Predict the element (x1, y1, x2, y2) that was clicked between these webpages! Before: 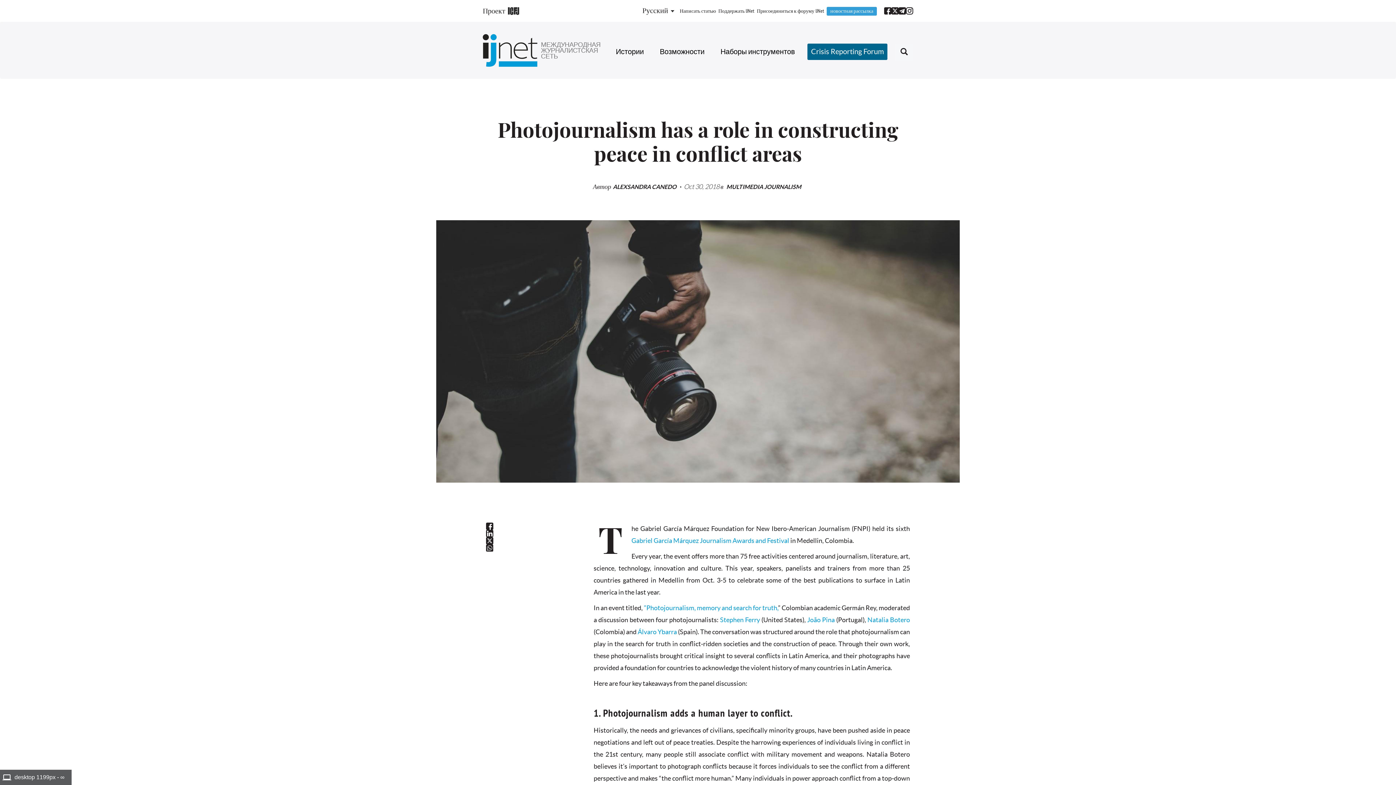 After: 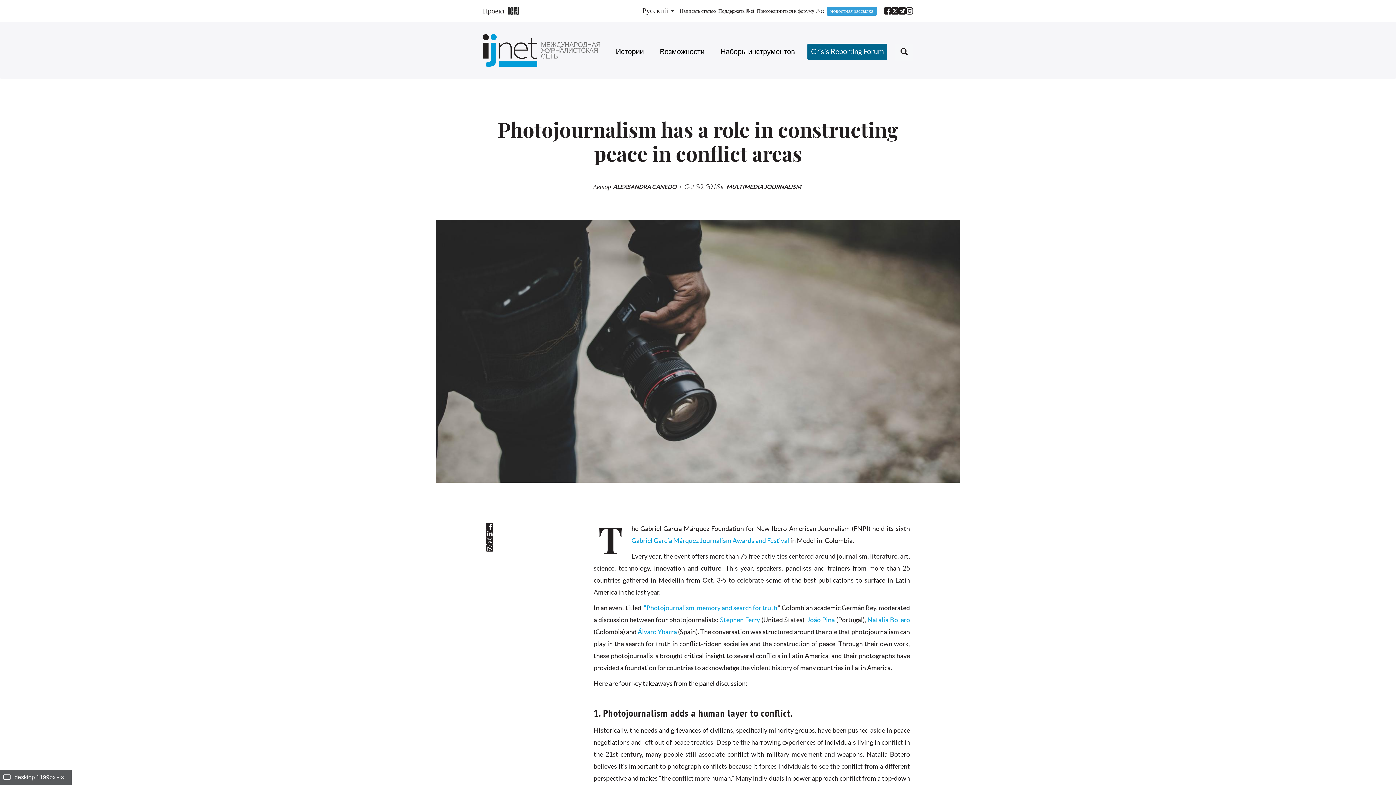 Action: bbox: (486, 530, 493, 537)